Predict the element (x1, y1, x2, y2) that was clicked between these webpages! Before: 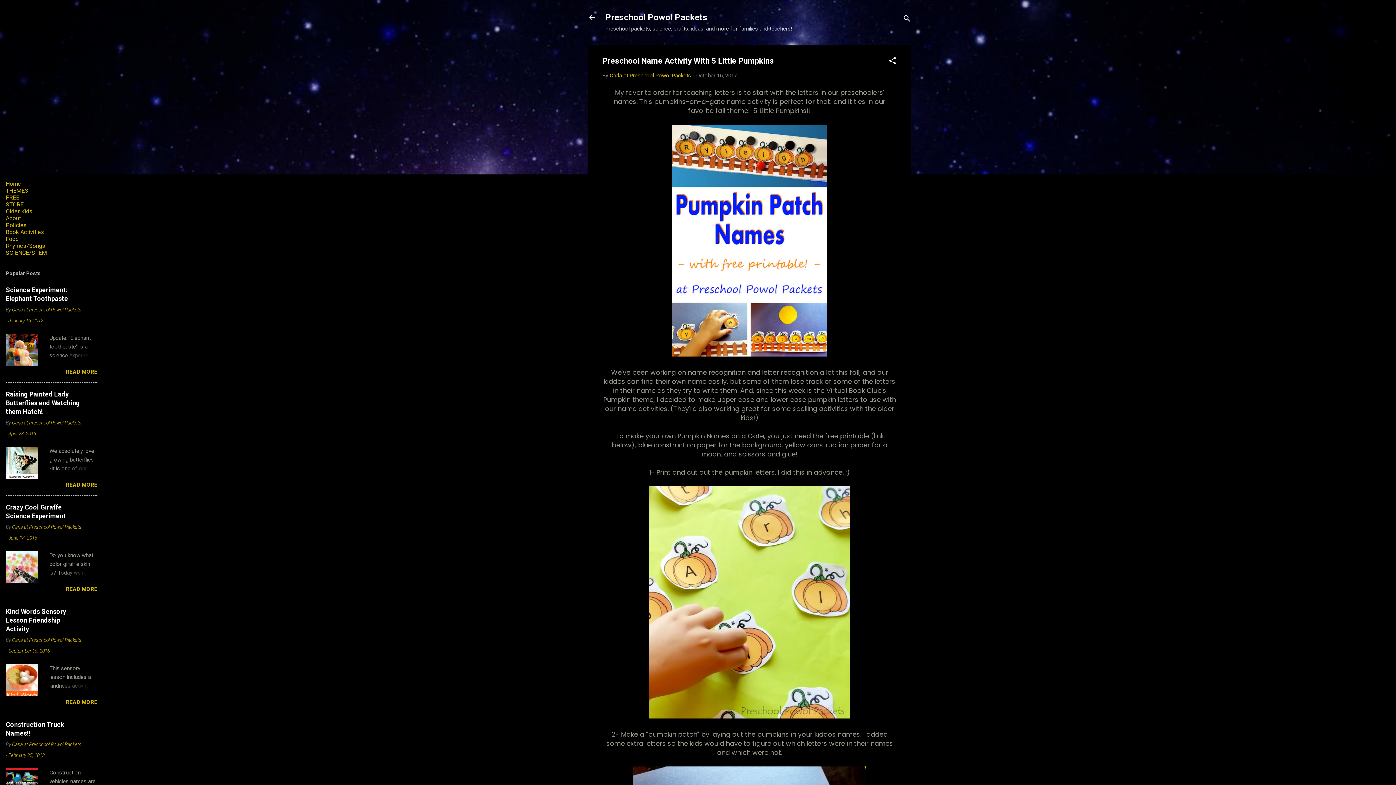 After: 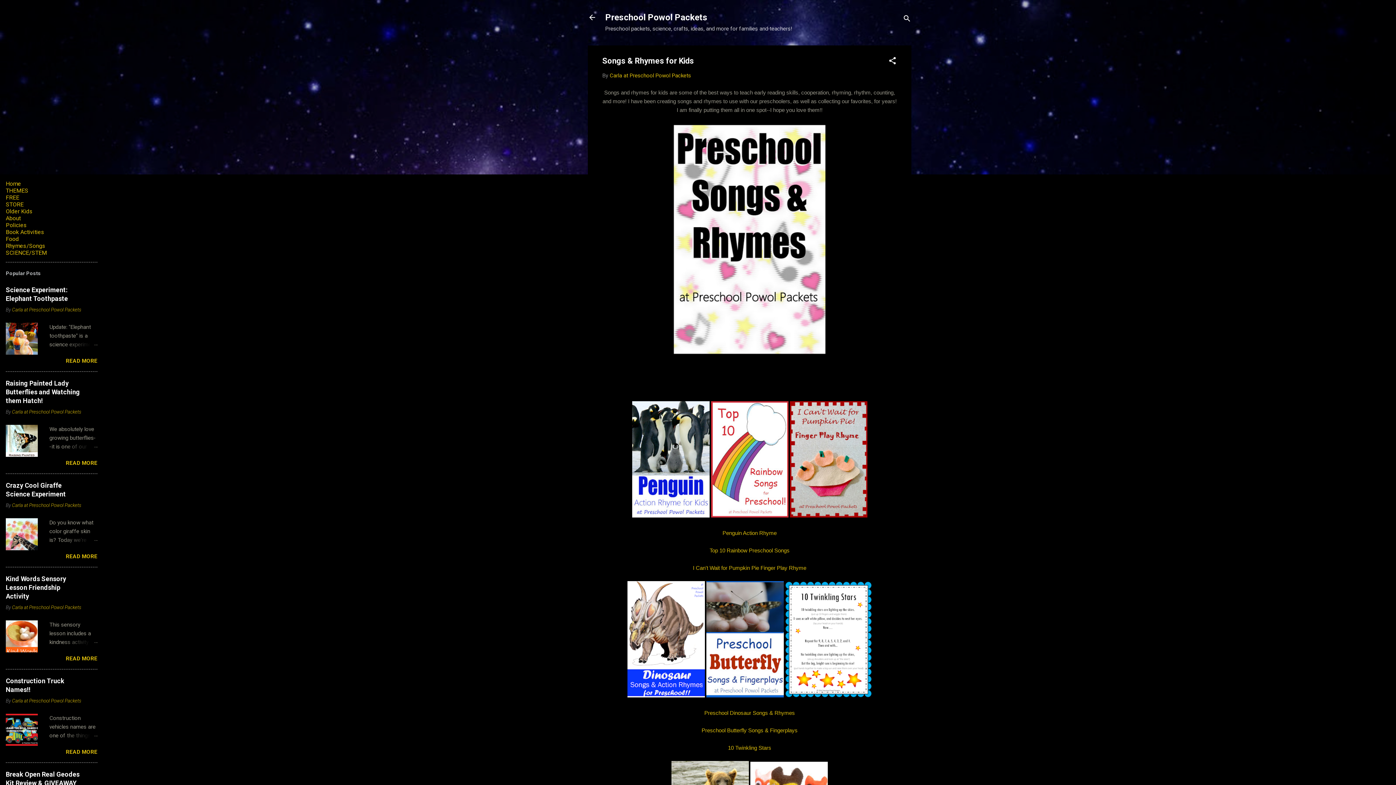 Action: bbox: (5, 242, 45, 249) label: Rhymes/Songs